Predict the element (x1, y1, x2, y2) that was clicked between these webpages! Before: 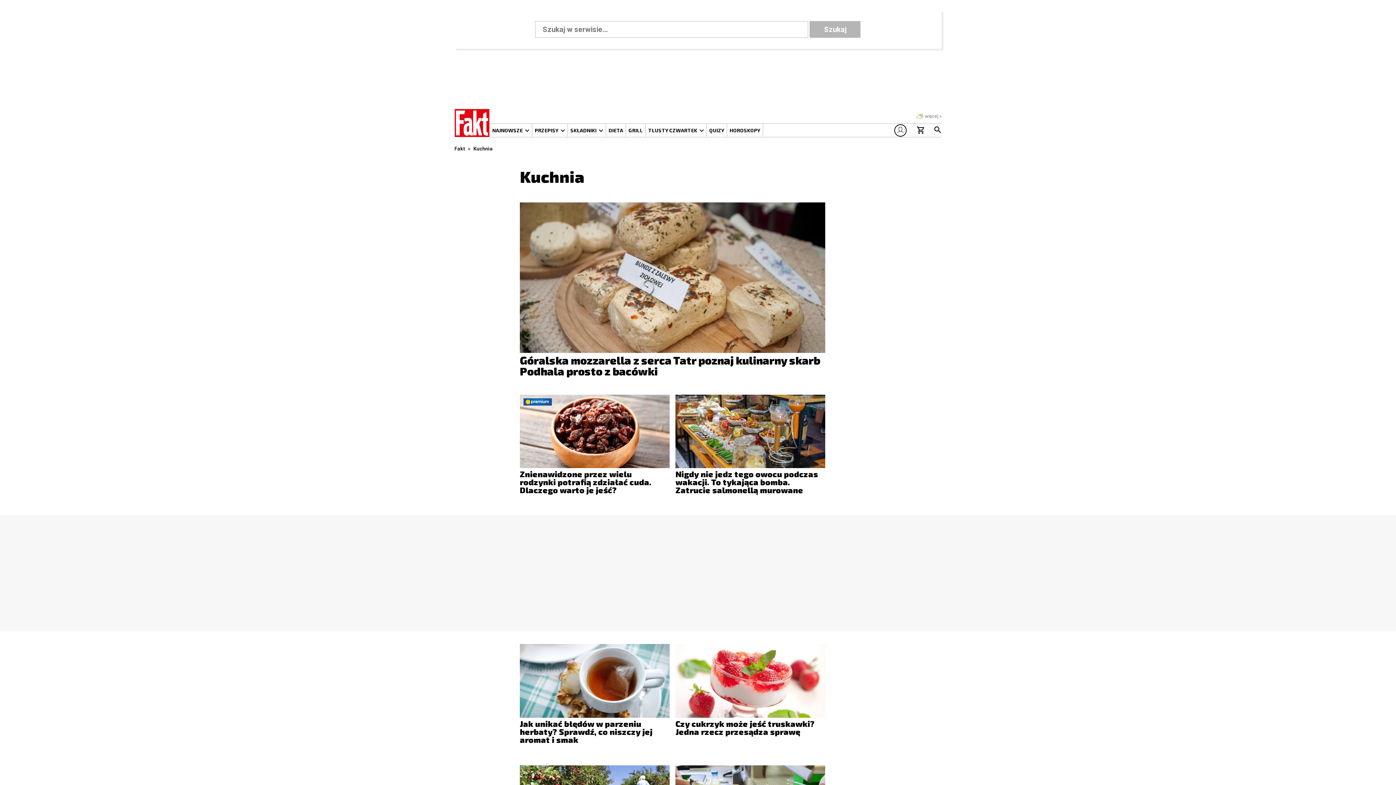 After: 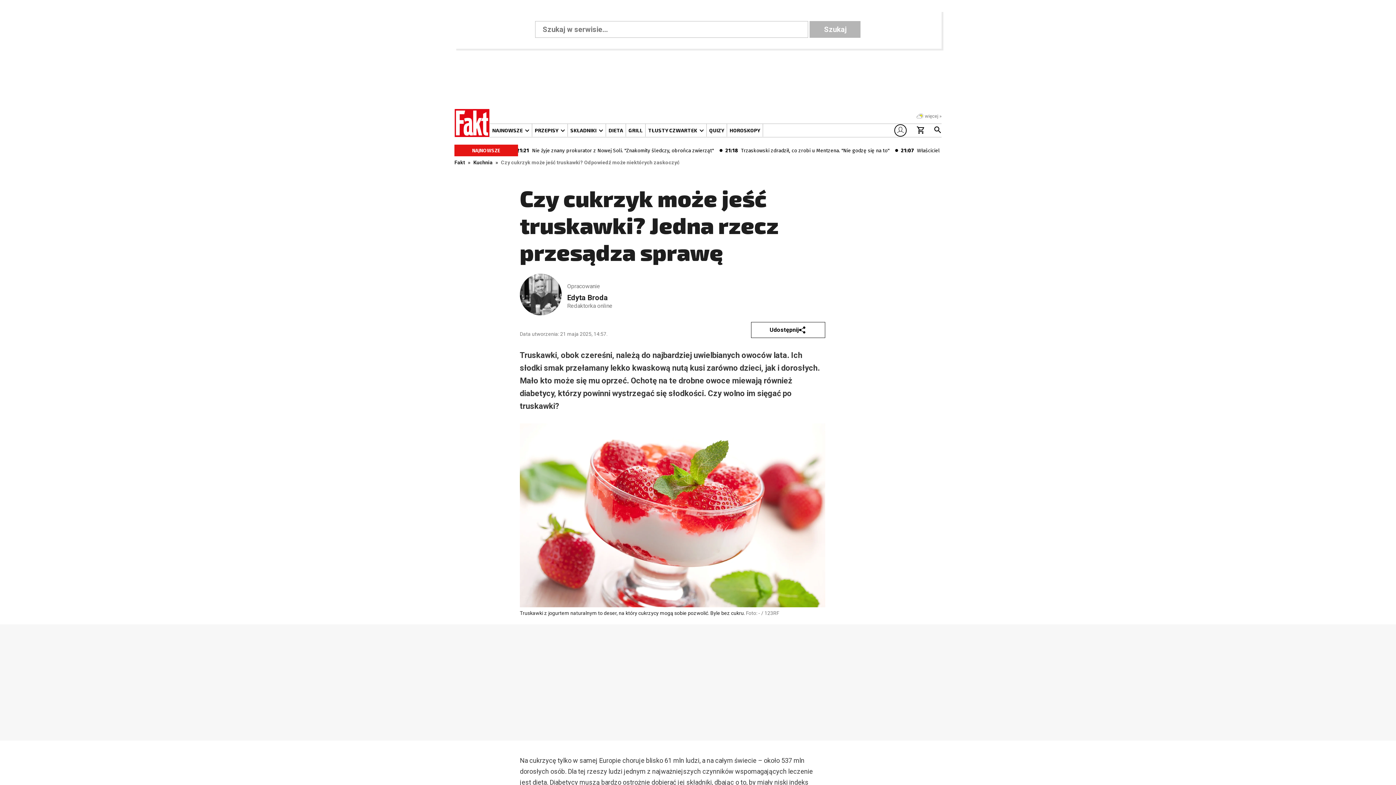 Action: bbox: (675, 644, 825, 735) label: Czy cukrzyk może jeść truskawki? Jedna rzecz przesądza sprawę